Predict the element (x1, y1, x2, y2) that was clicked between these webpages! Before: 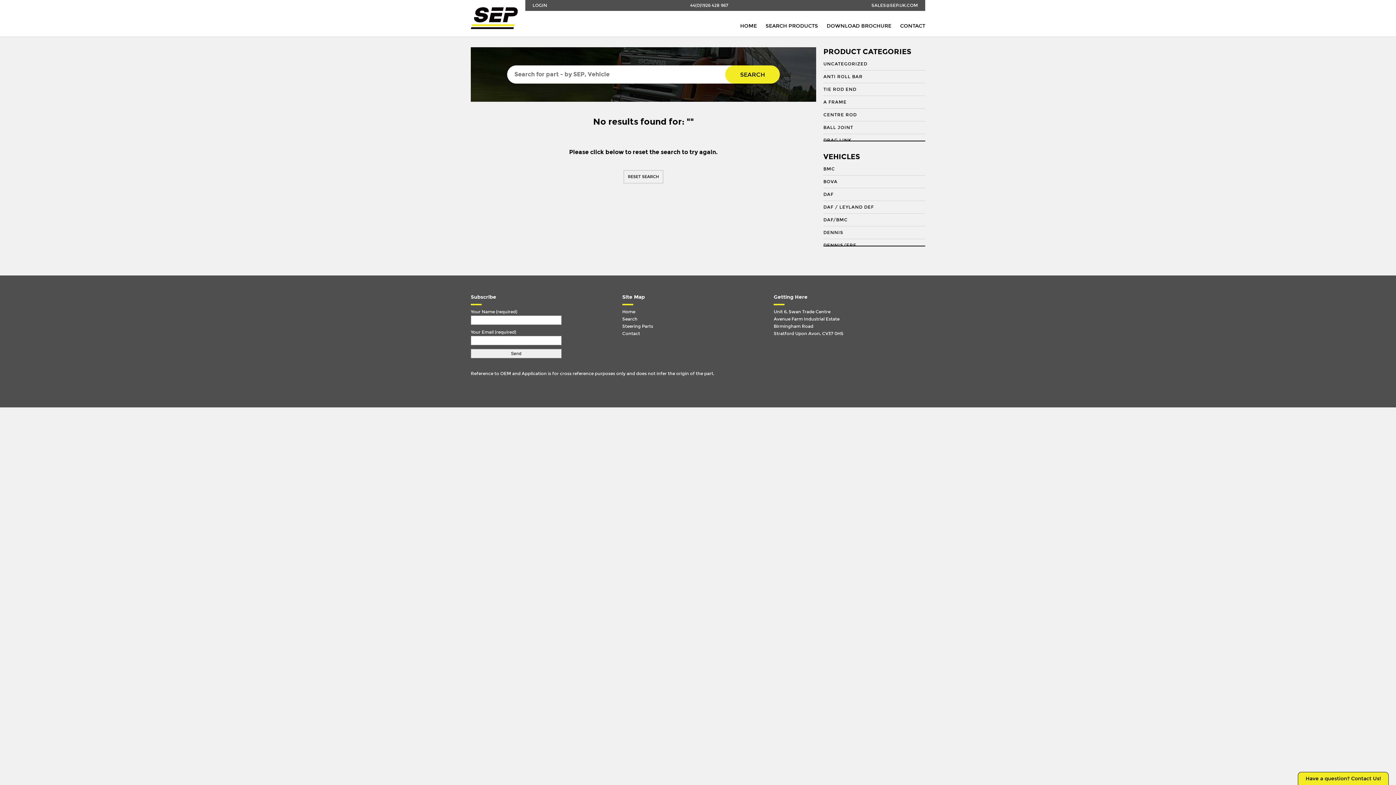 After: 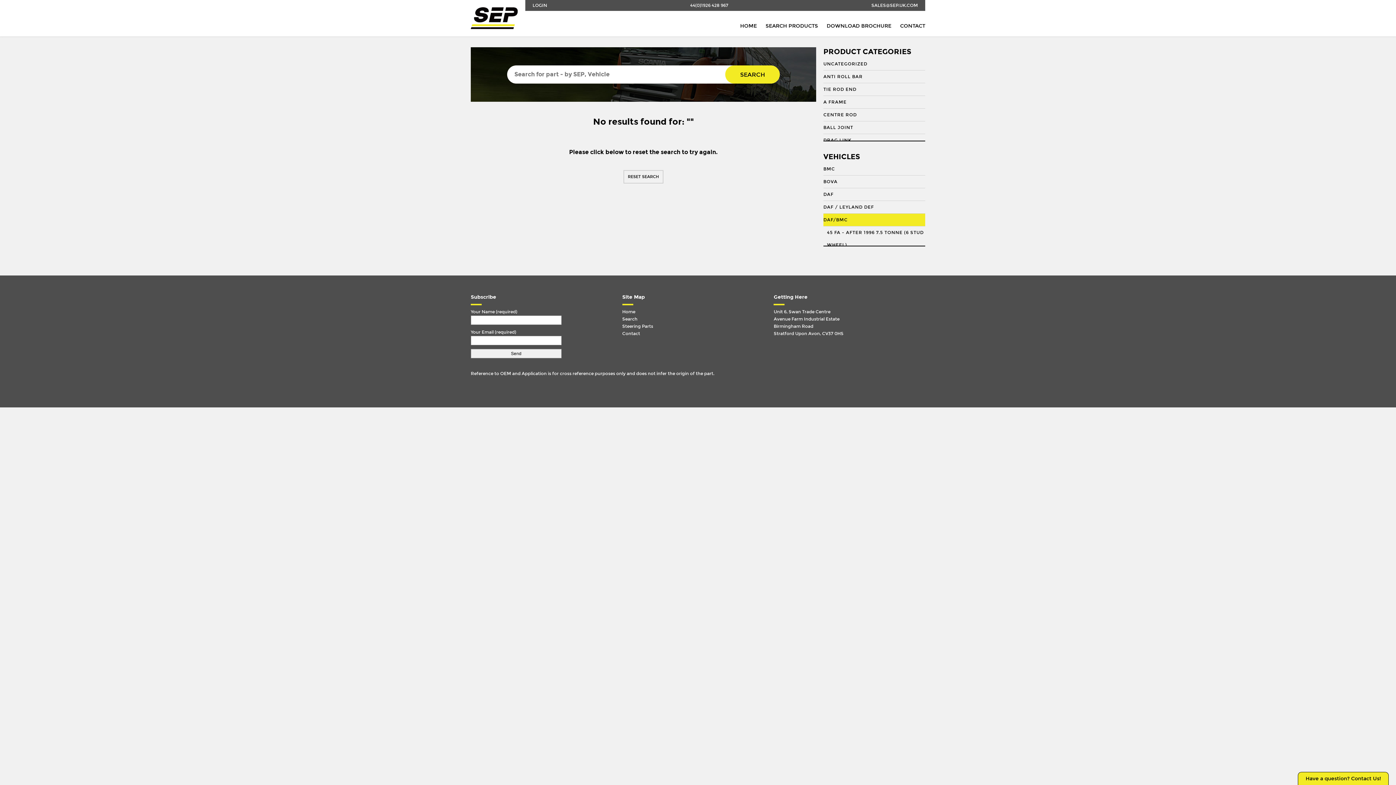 Action: bbox: (823, 213, 925, 226) label: DAF/BMC